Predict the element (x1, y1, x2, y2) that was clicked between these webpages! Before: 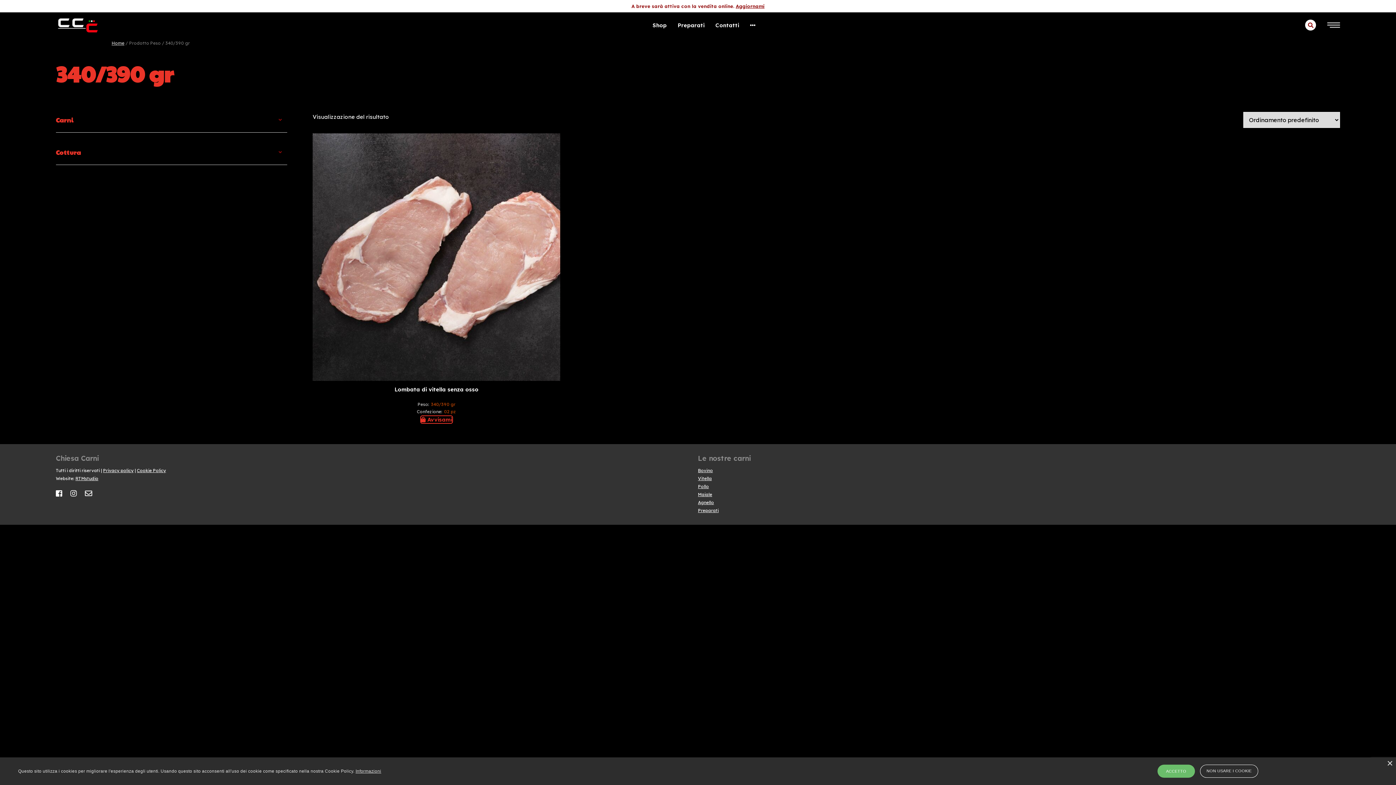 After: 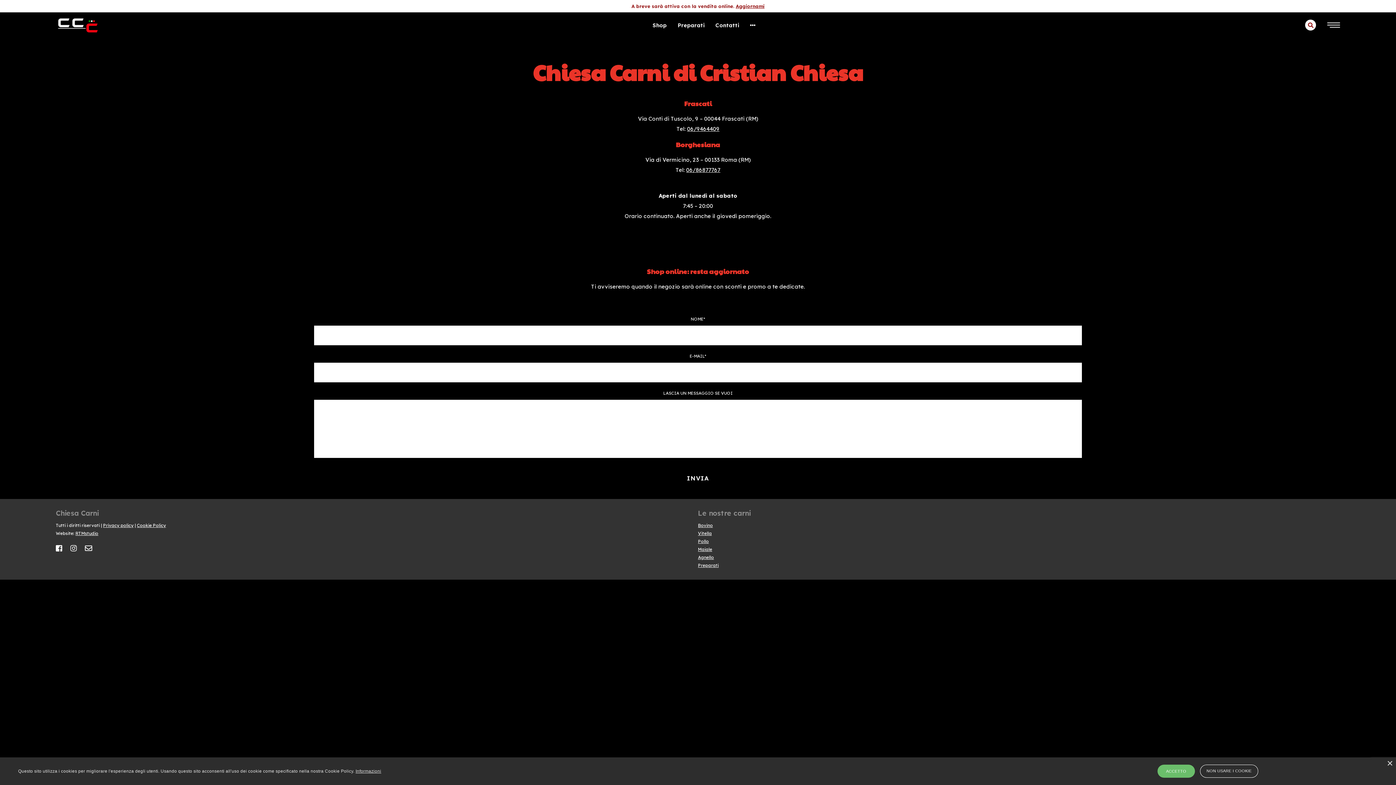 Action: label: Contatti bbox: (710, 12, 744, 37)